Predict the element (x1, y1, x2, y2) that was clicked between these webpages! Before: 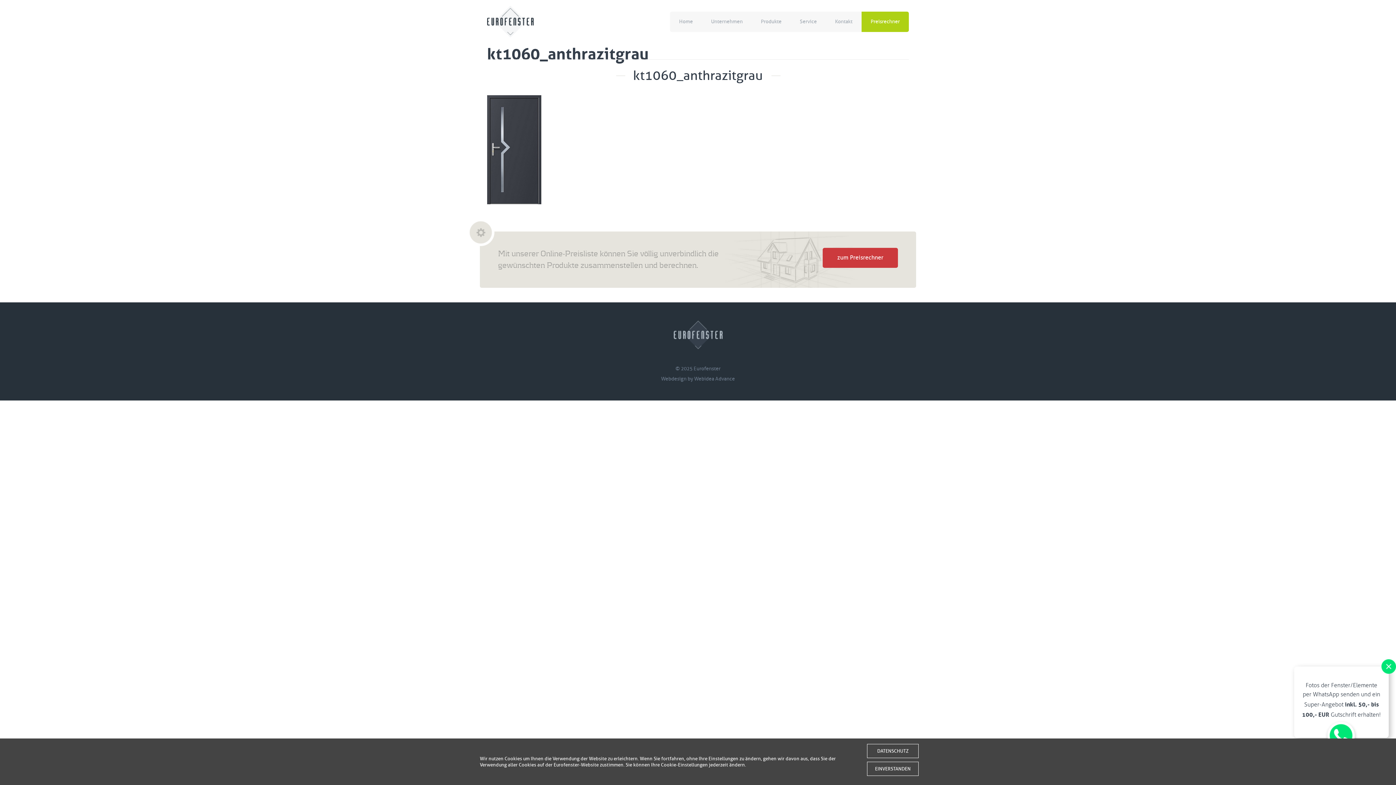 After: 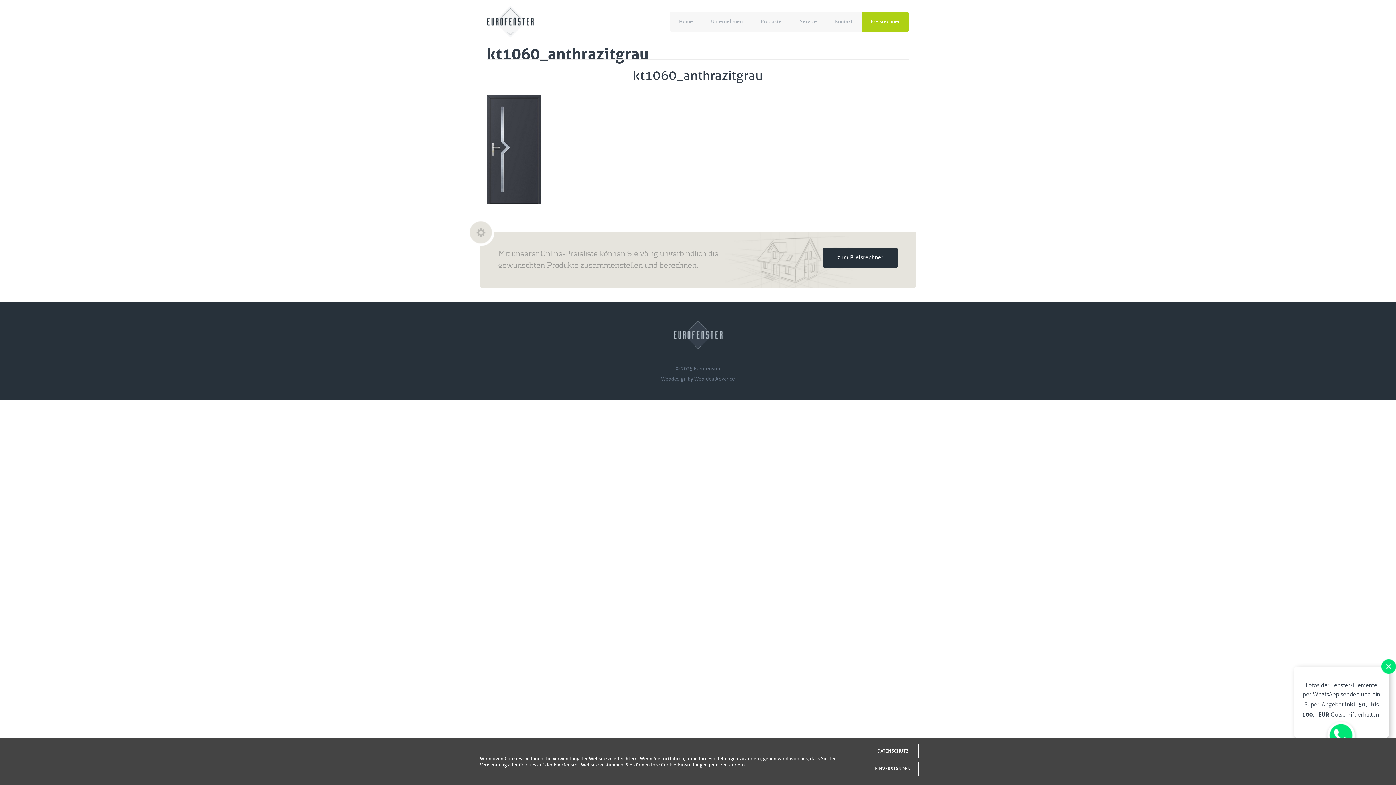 Action: bbox: (822, 248, 898, 268) label: zum Preisrechner